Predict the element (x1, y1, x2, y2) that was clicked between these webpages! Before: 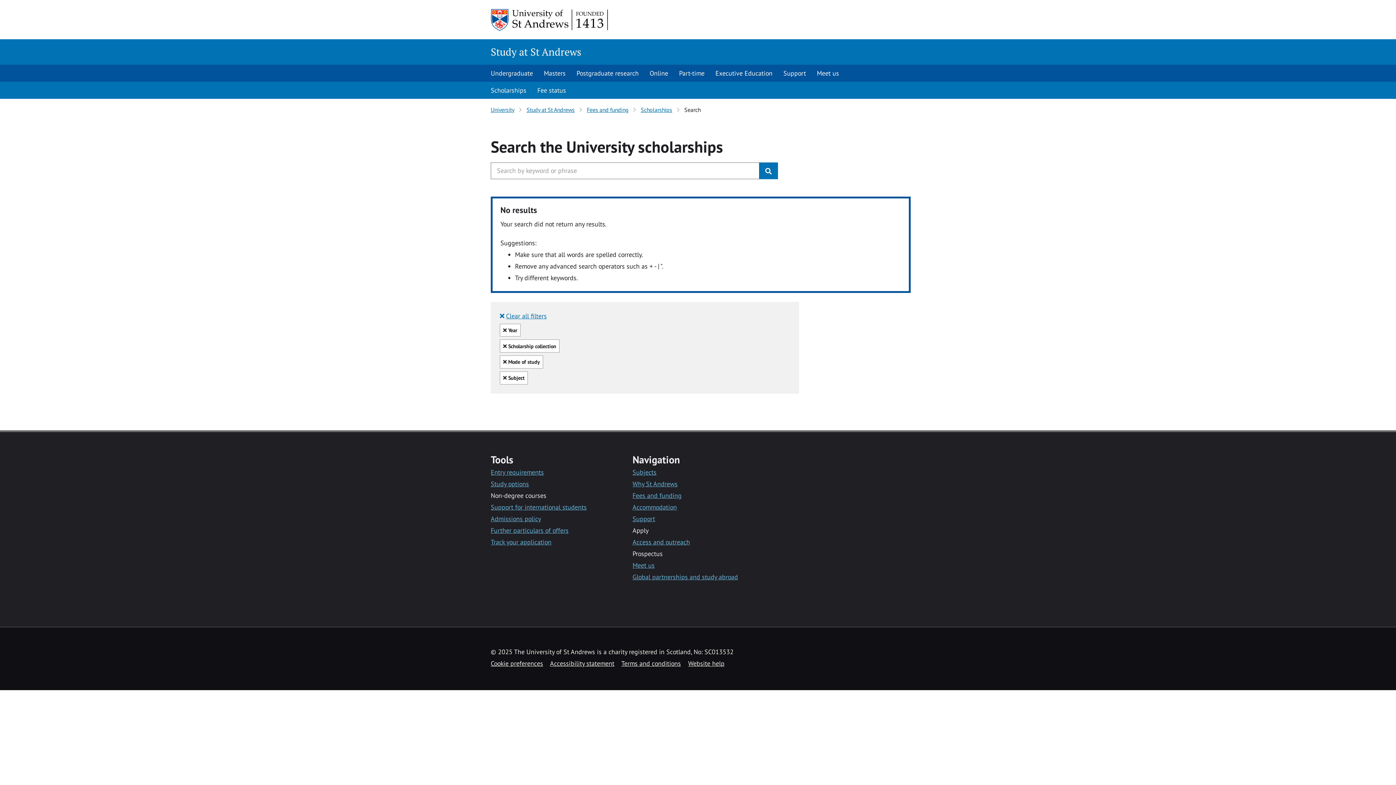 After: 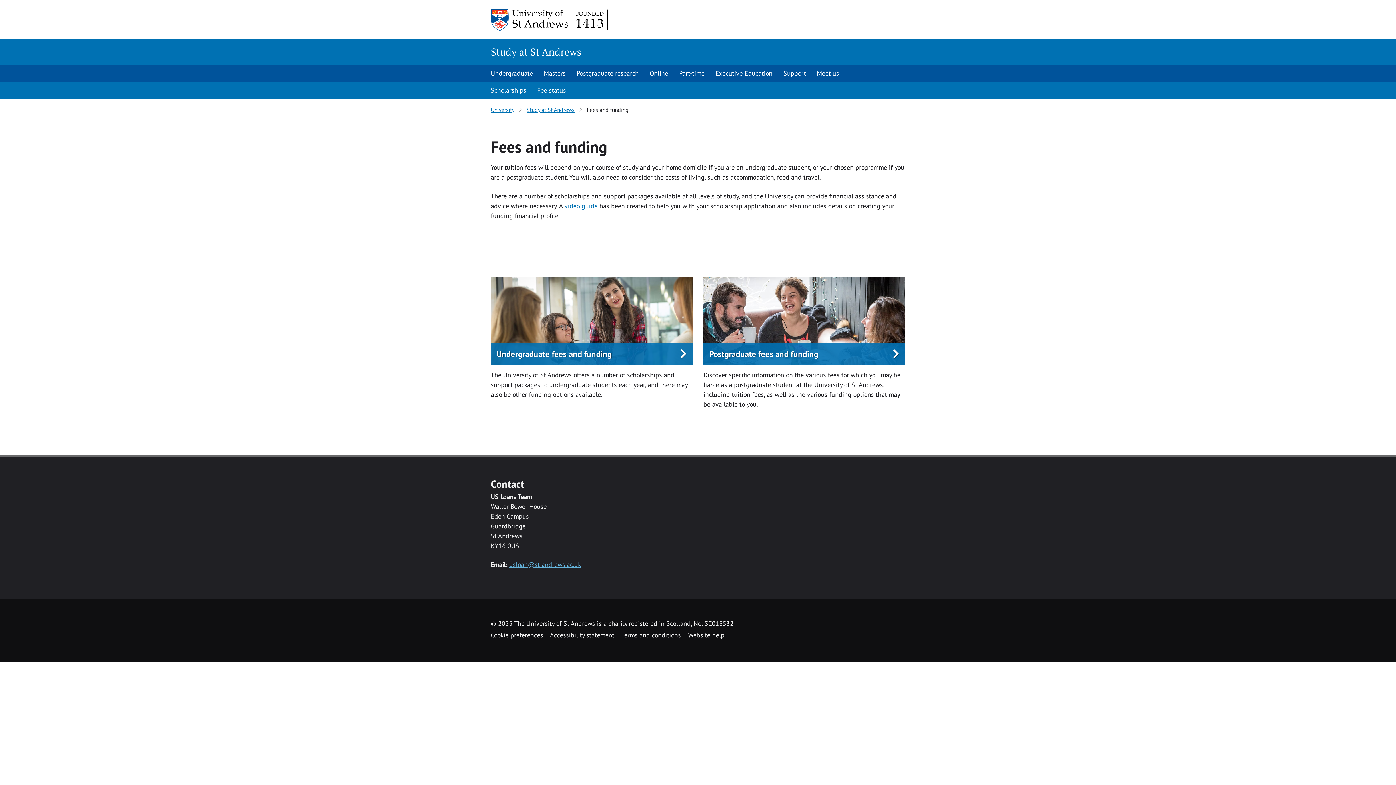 Action: bbox: (586, 106, 628, 113) label: Fees and funding